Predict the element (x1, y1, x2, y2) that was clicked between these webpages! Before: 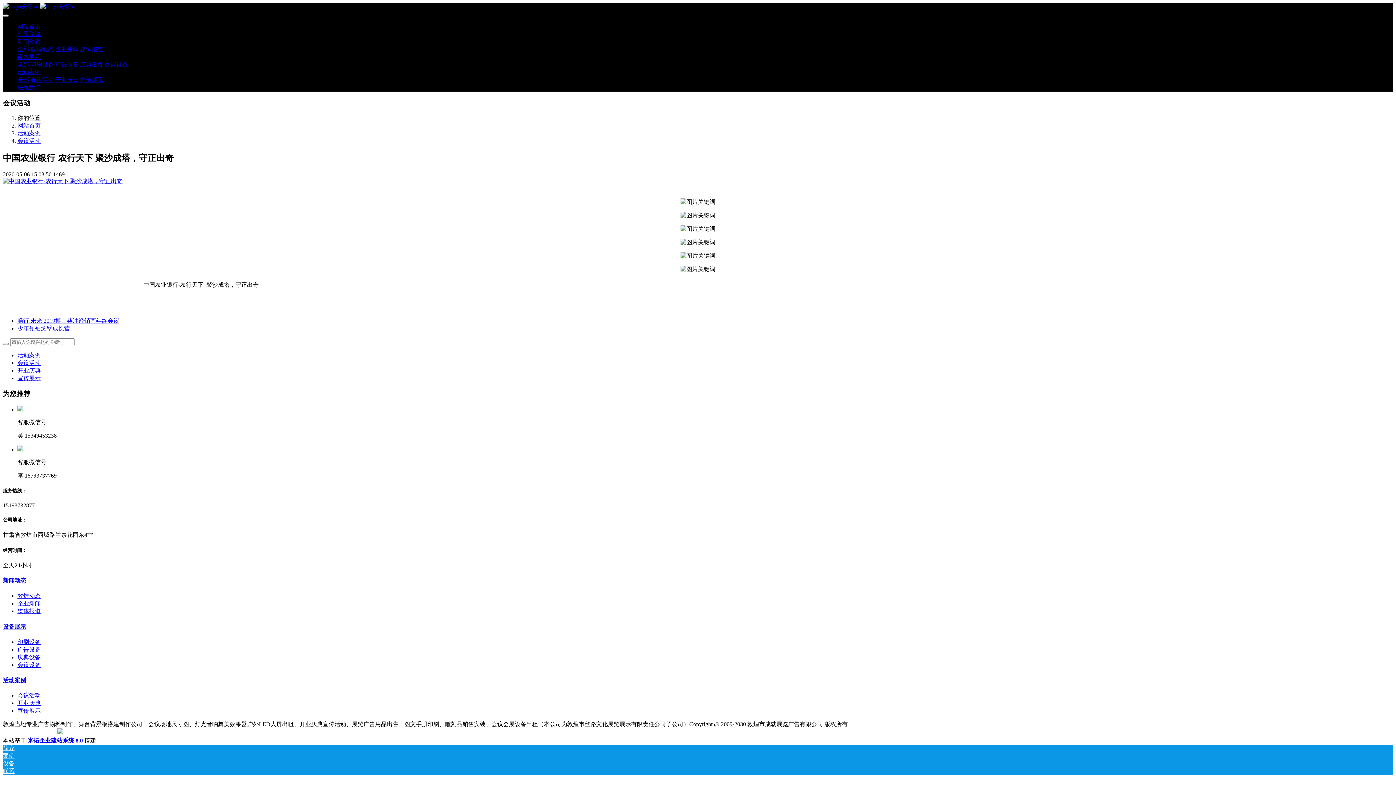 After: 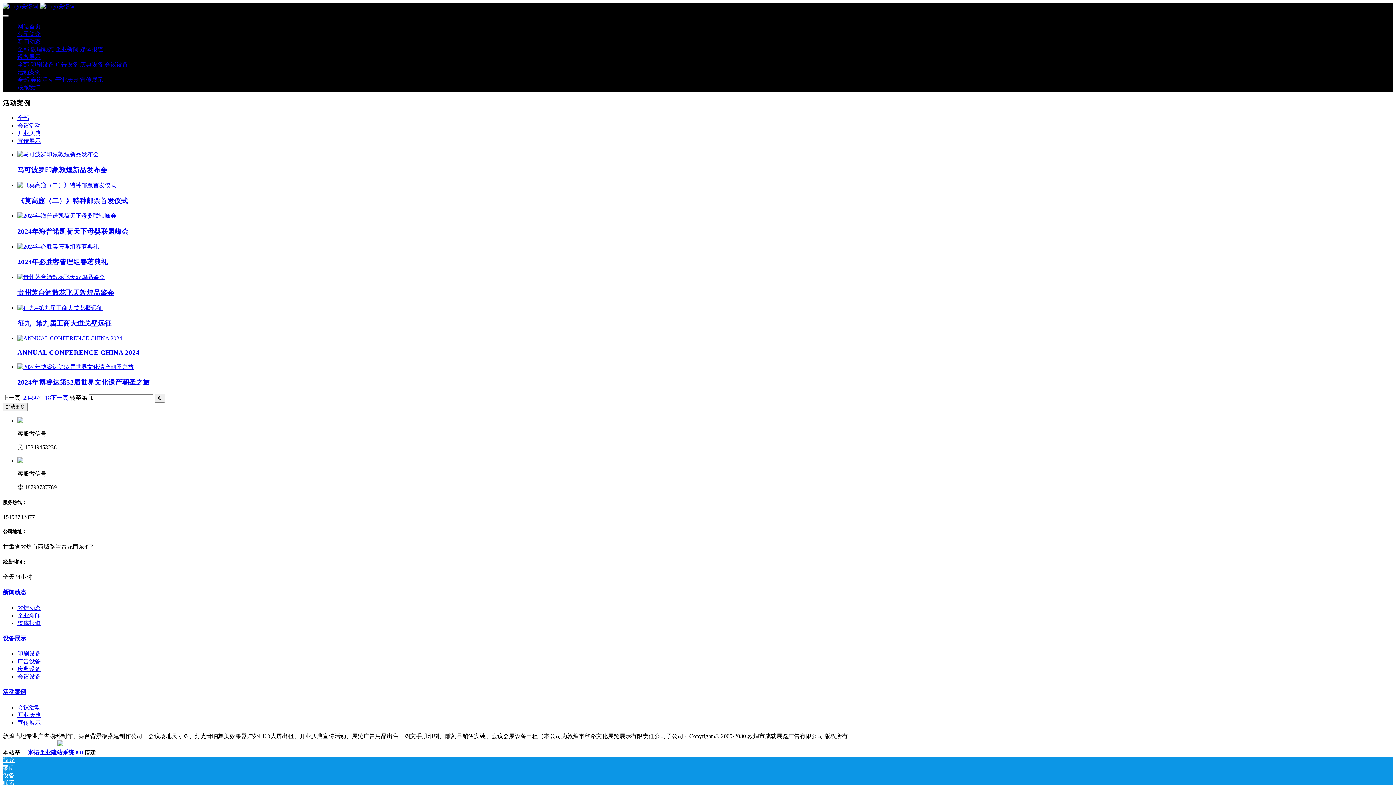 Action: bbox: (17, 69, 40, 75) label: 活动案例